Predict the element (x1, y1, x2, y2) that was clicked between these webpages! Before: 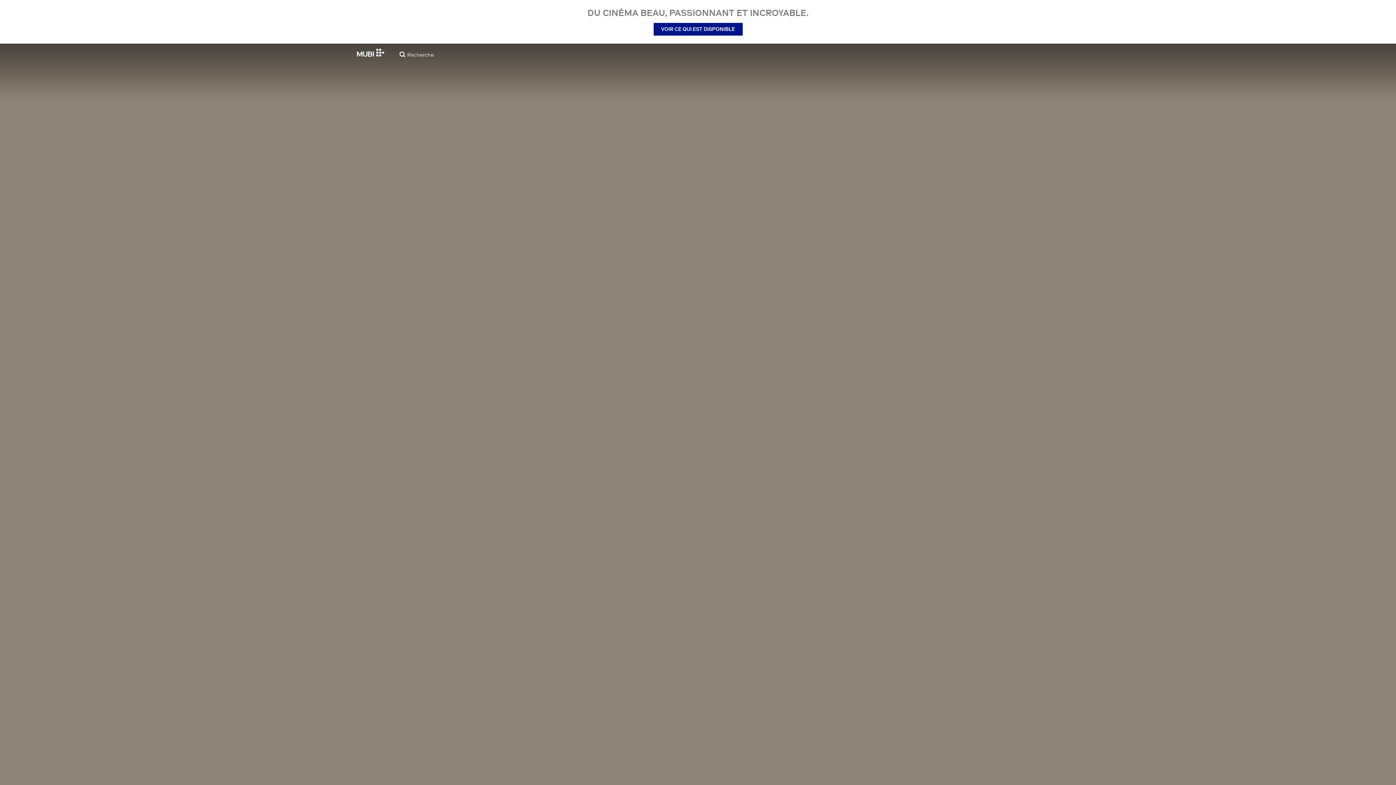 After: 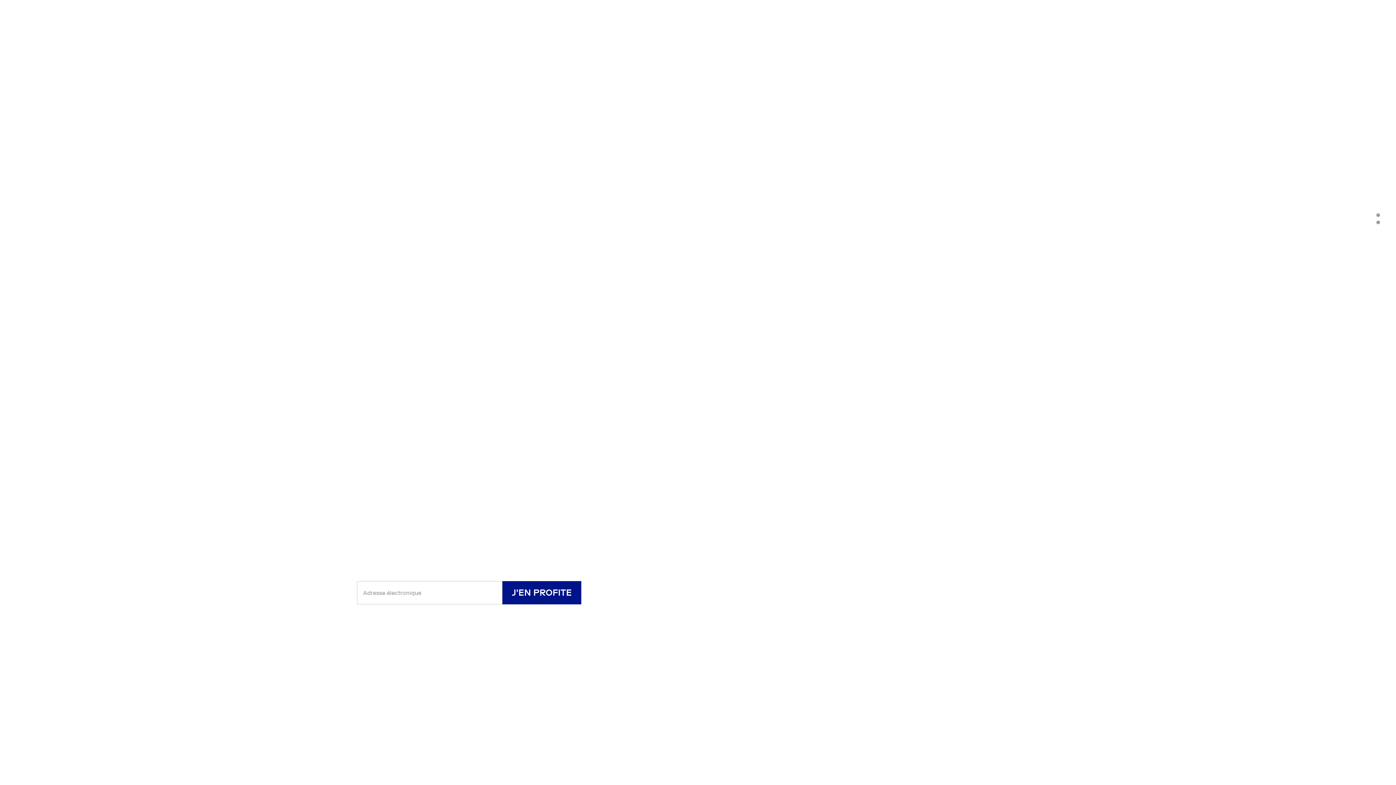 Action: bbox: (357, 48, 384, 56)